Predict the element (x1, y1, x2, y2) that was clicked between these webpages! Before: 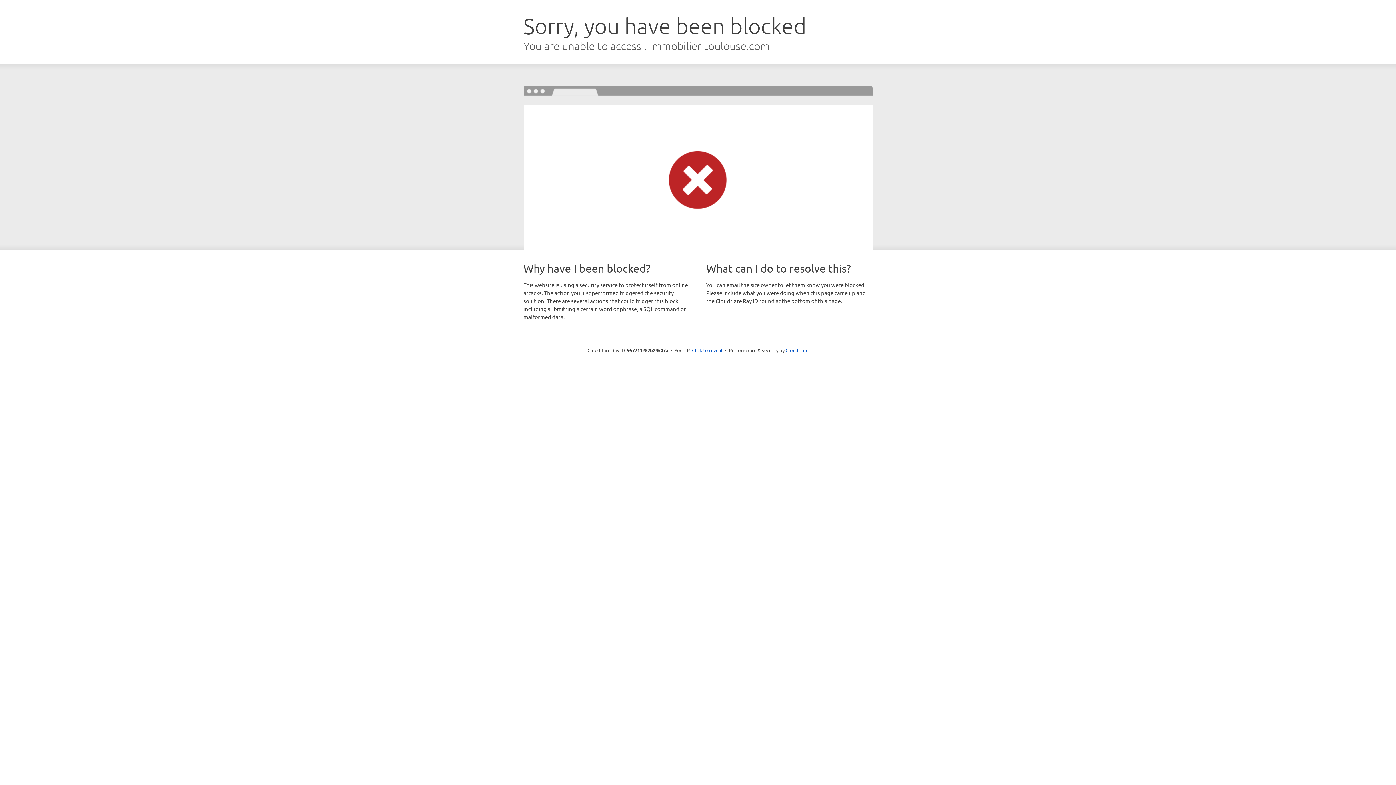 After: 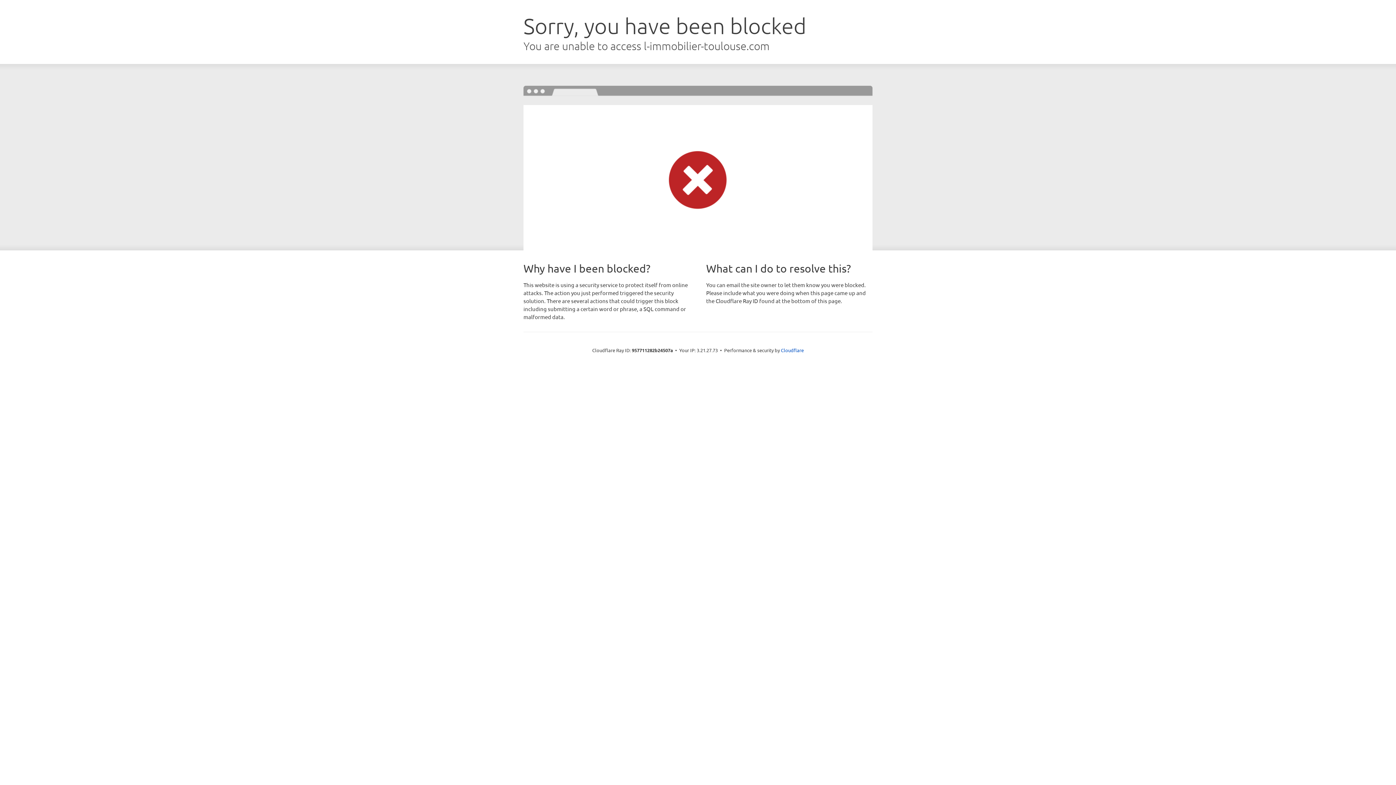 Action: bbox: (692, 346, 722, 353) label: Click to reveal